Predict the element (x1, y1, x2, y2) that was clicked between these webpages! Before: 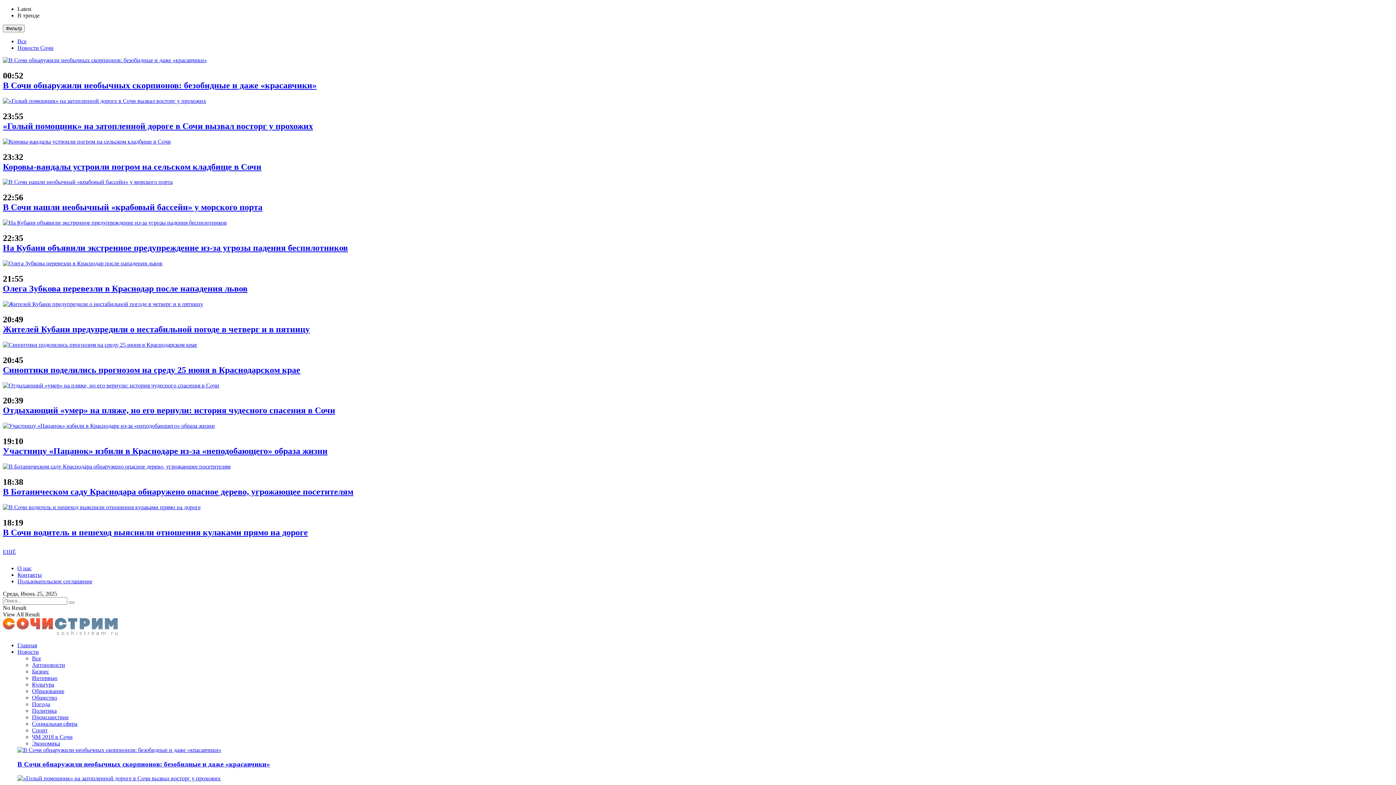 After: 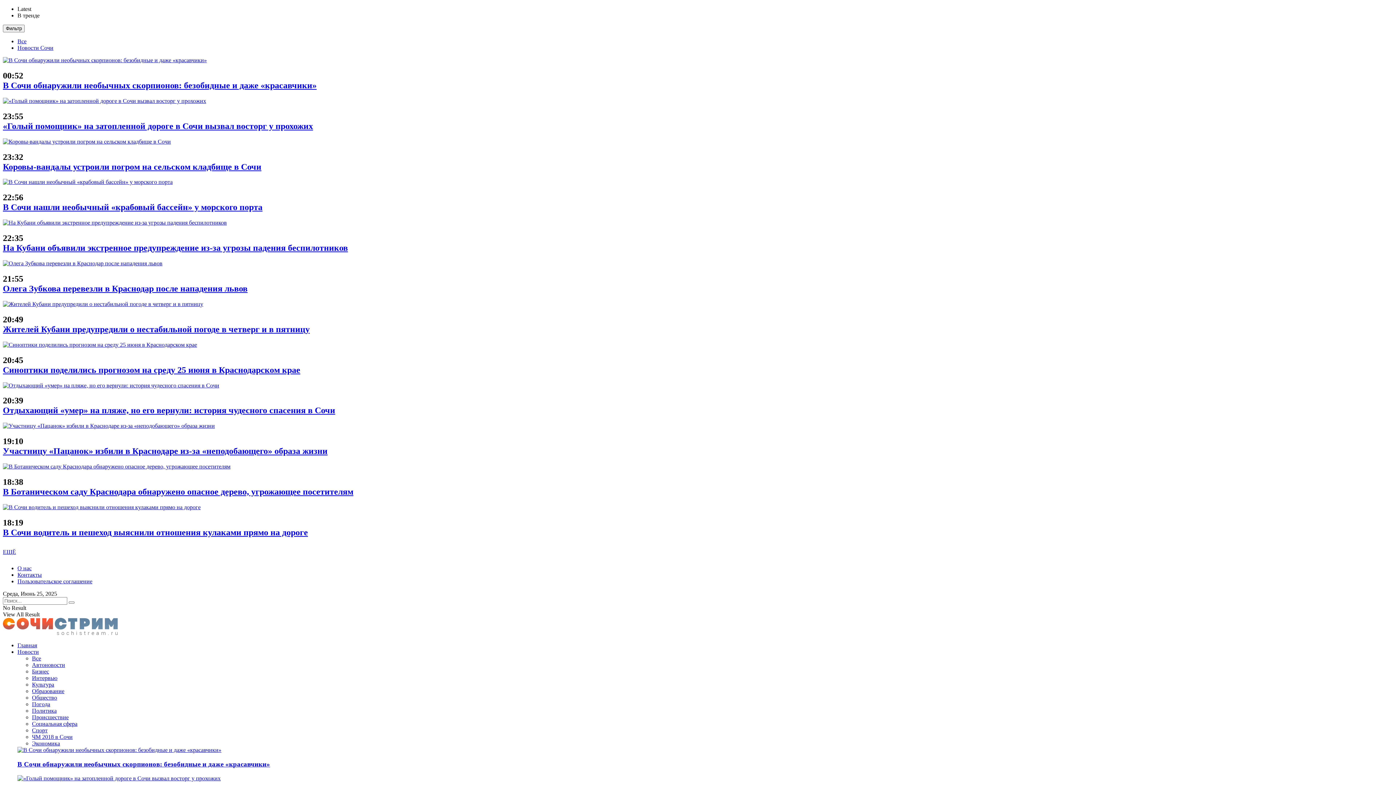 Action: label: Все bbox: (32, 655, 41, 661)